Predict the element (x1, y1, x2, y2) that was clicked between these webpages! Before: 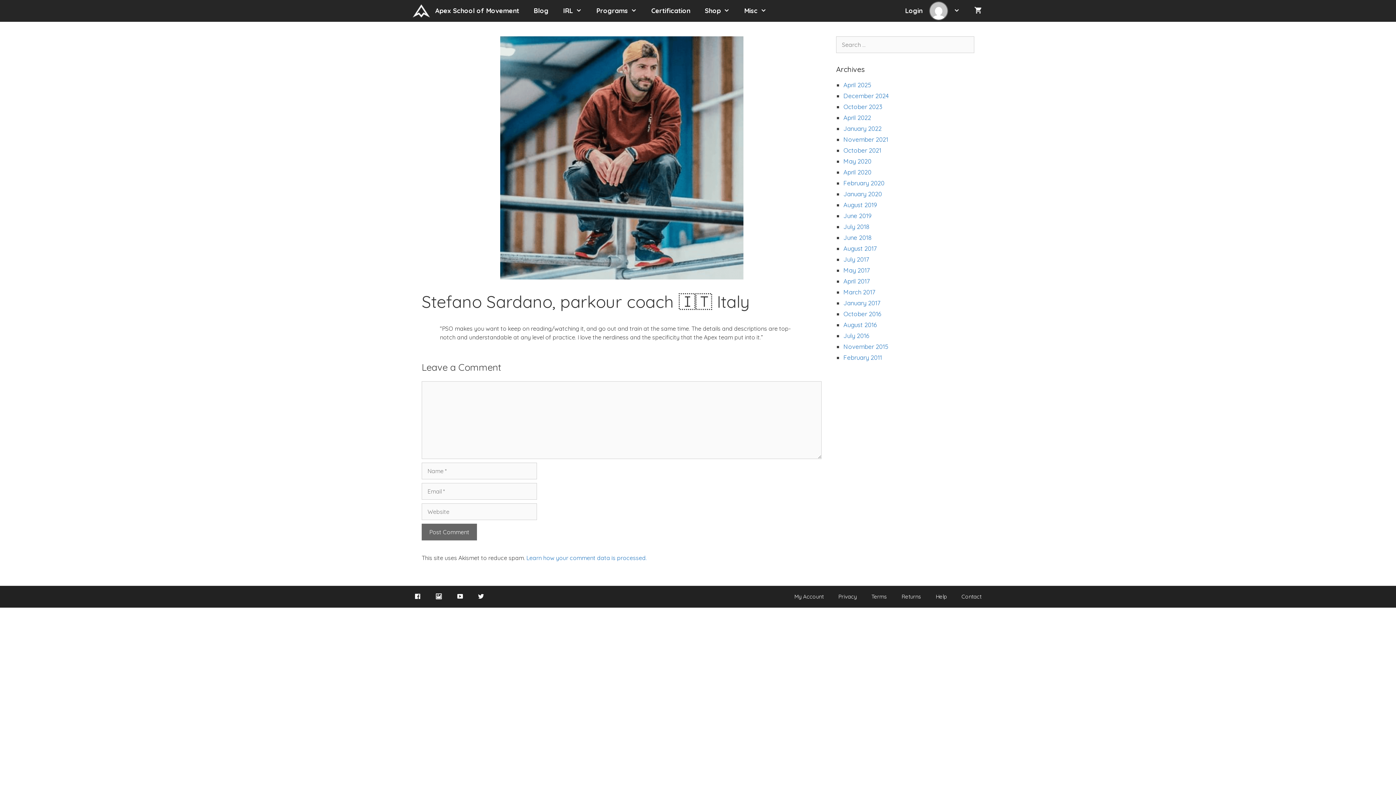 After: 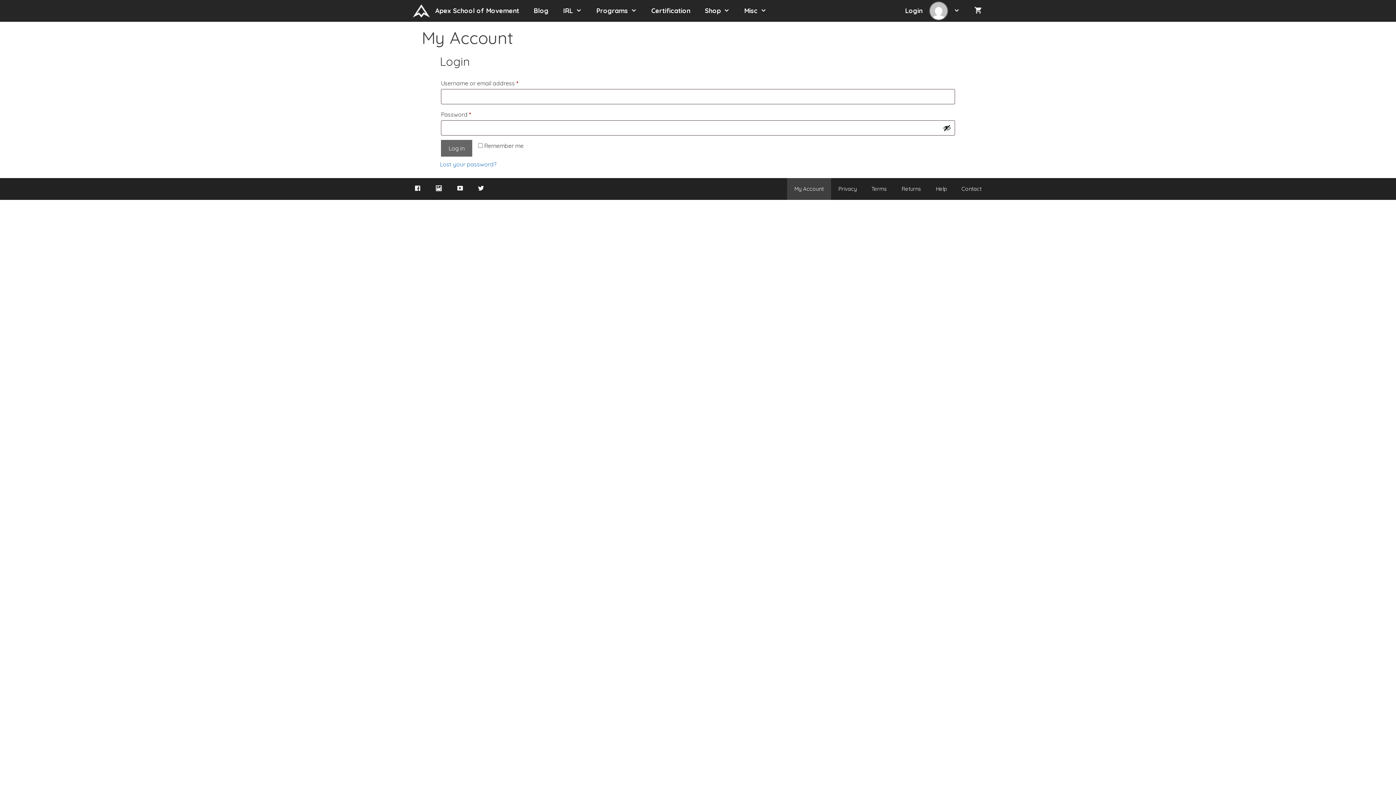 Action: bbox: (898, 0, 967, 21) label: Login 